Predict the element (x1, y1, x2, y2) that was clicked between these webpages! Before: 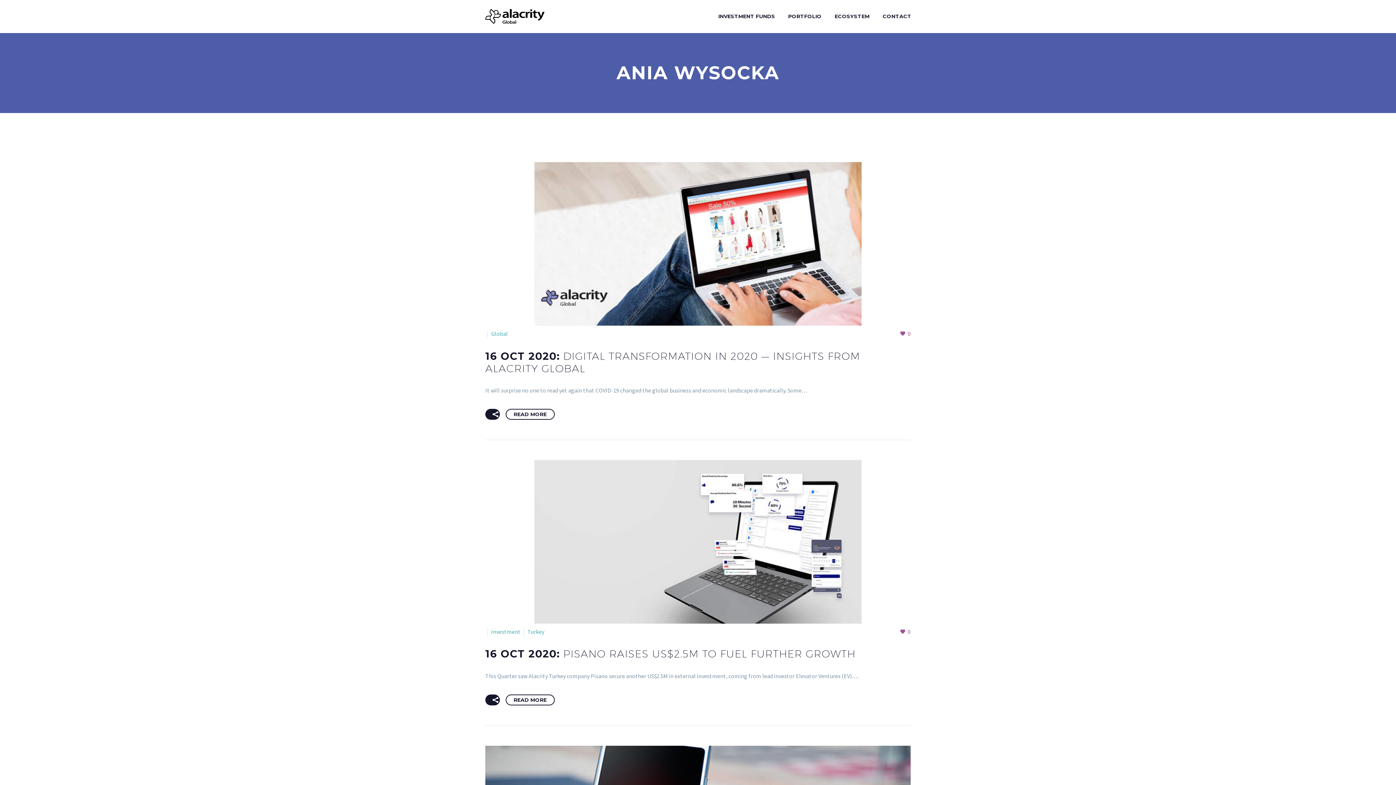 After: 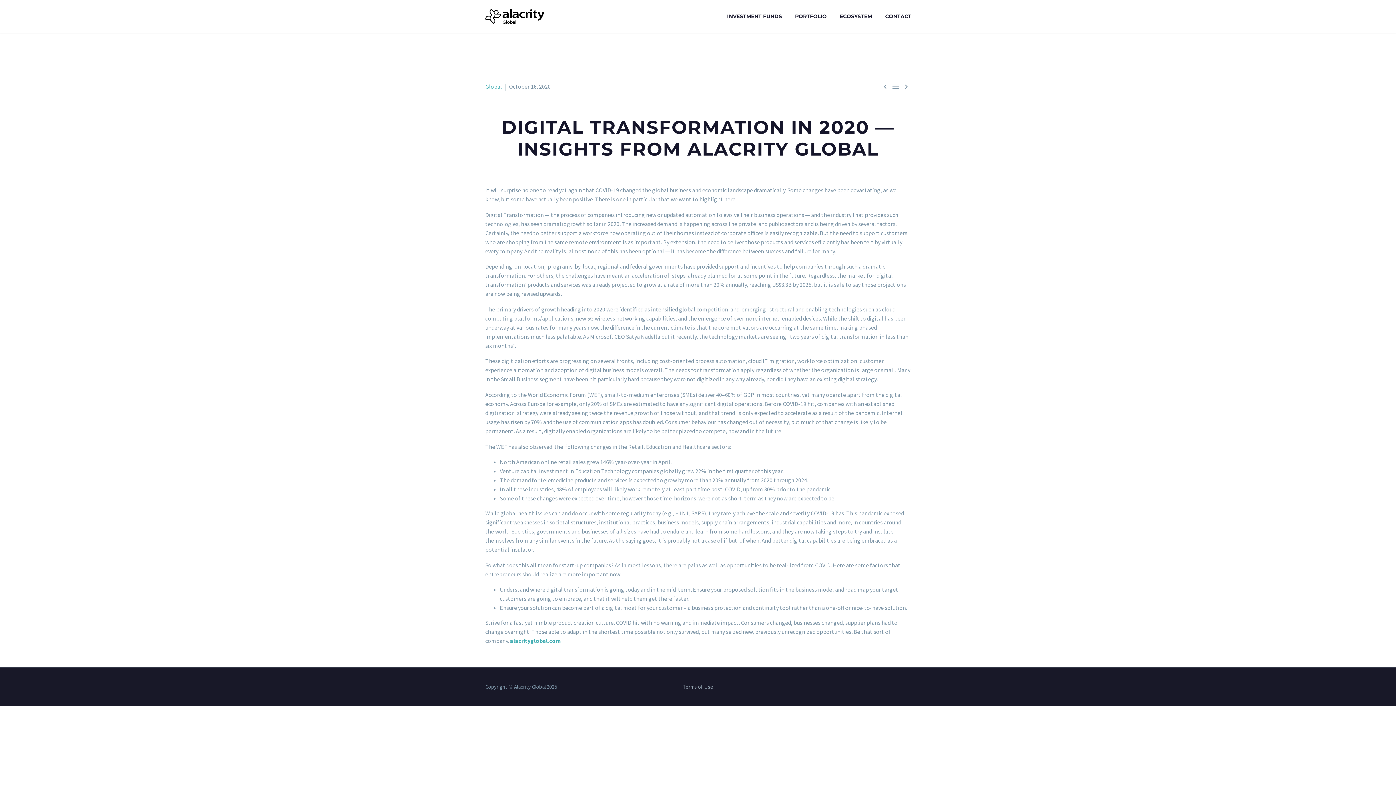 Action: bbox: (485, 350, 860, 374) label: 16 OCT 2020: DIGITAL TRANSFORMATION IN 2020 — INSIGHTS FROM ALACRITY GLOBAL